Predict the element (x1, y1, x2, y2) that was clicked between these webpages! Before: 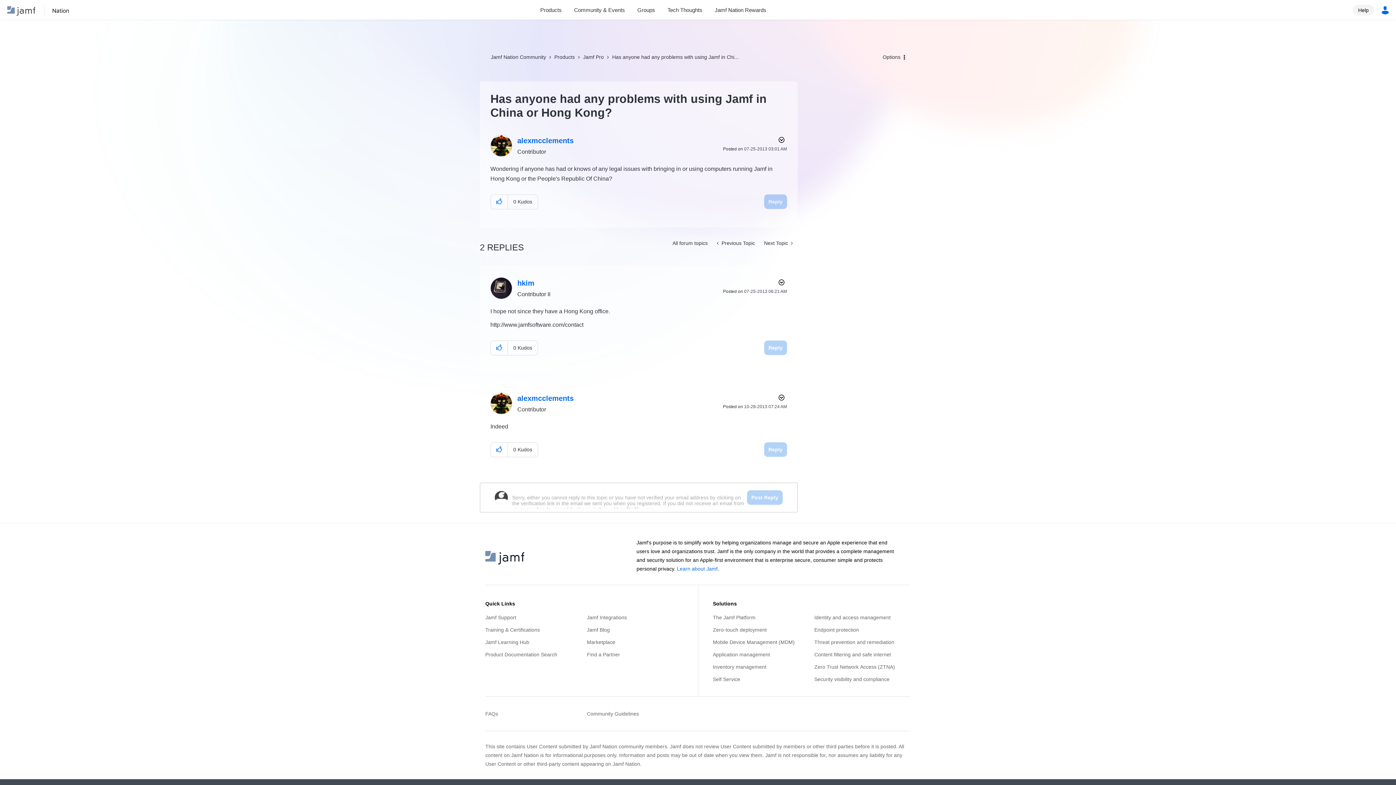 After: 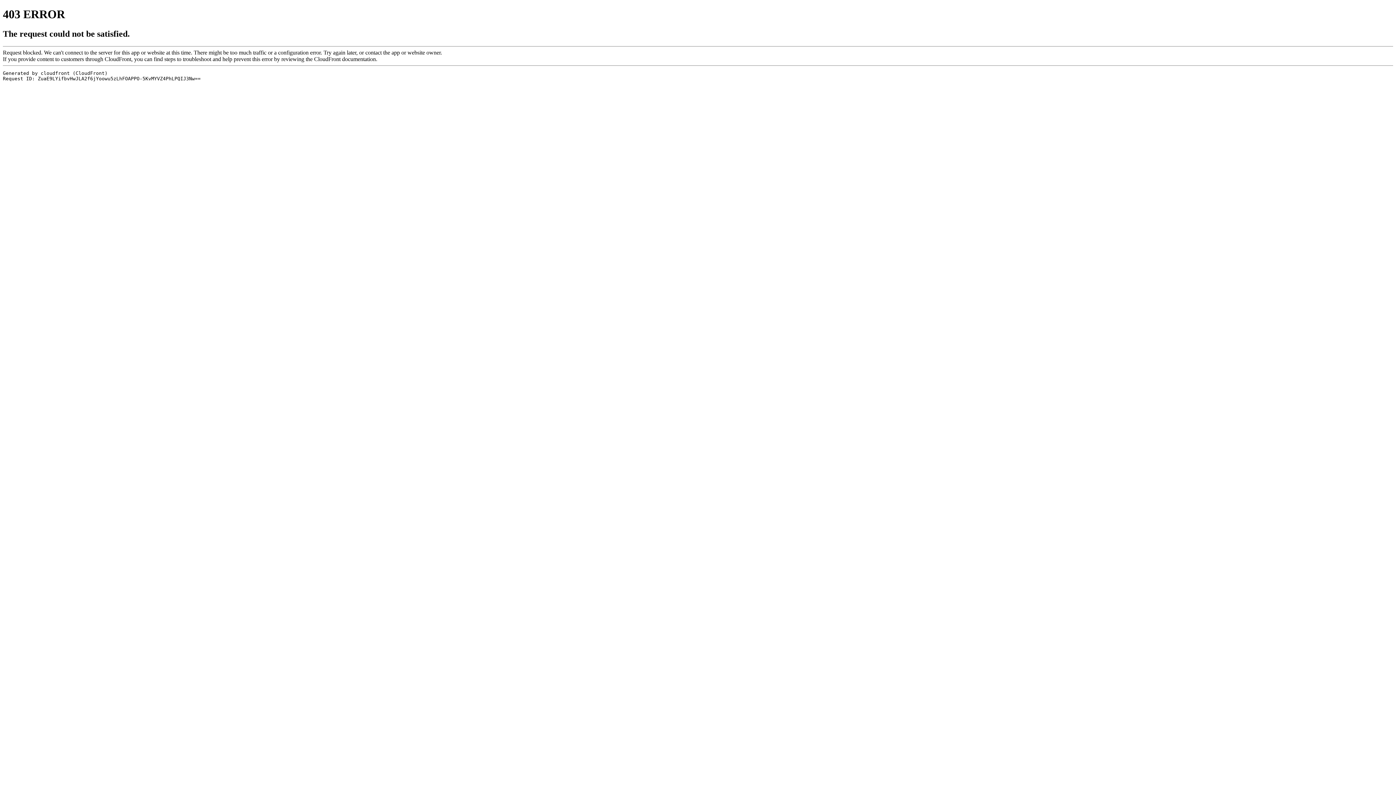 Action: label: Application management bbox: (713, 648, 809, 661)